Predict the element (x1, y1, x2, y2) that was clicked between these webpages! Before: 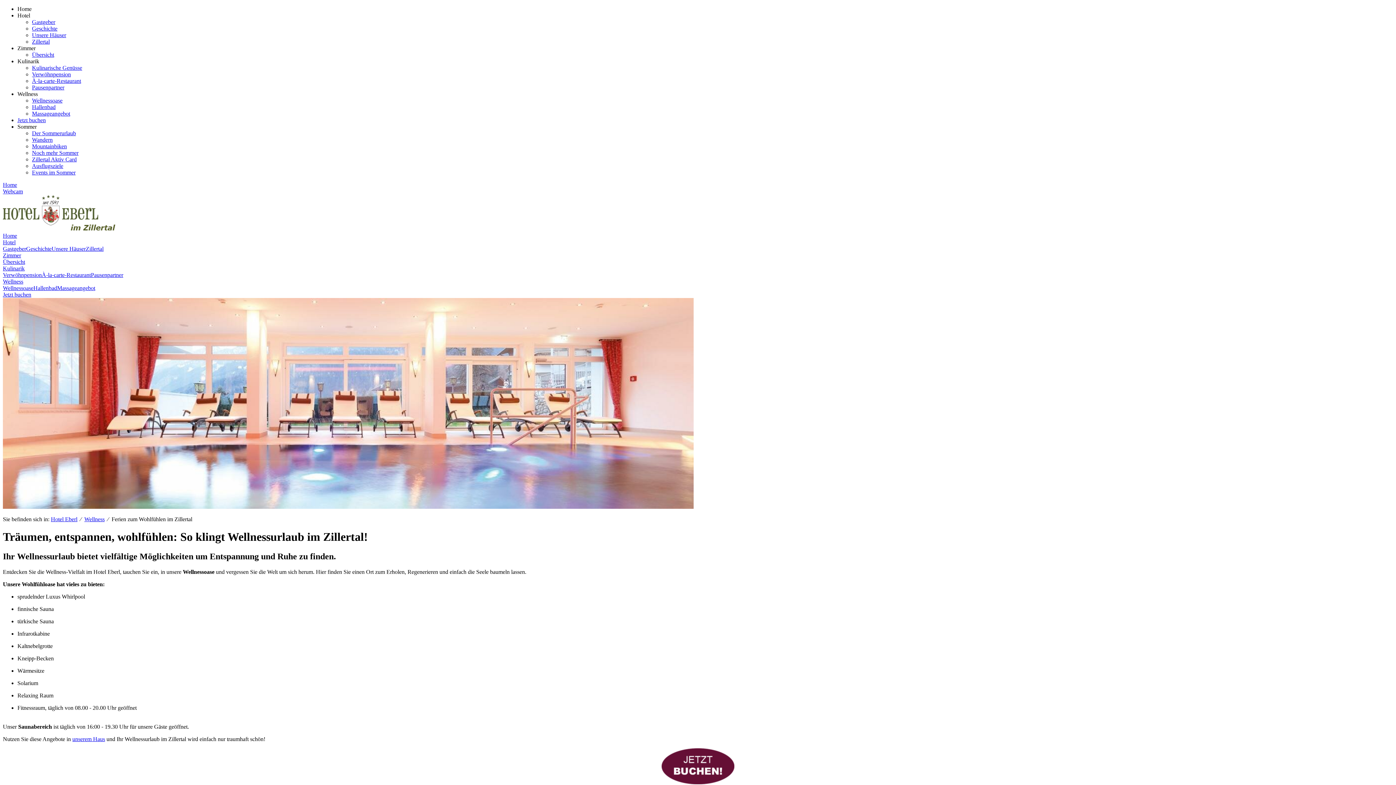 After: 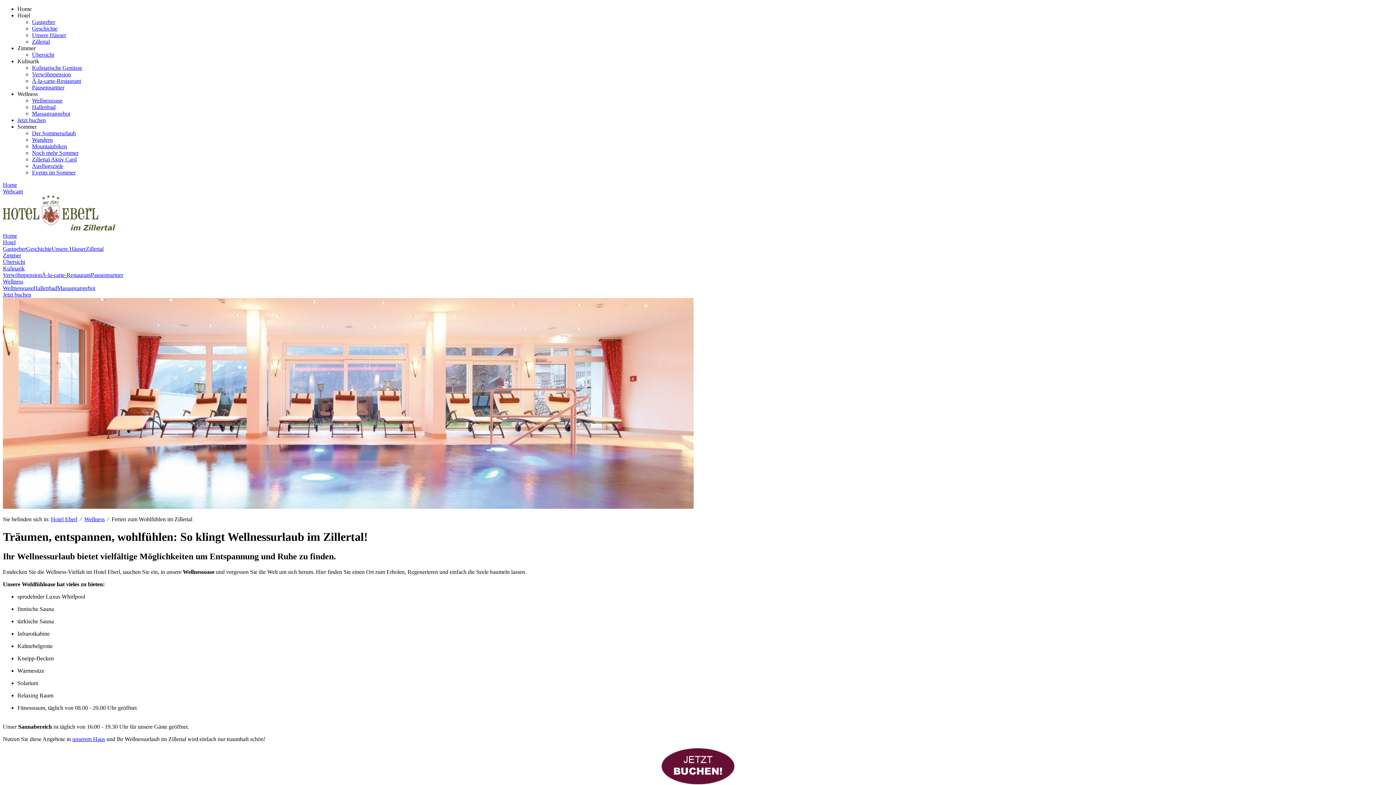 Action: label: Wellnessoase bbox: (2, 285, 33, 291)